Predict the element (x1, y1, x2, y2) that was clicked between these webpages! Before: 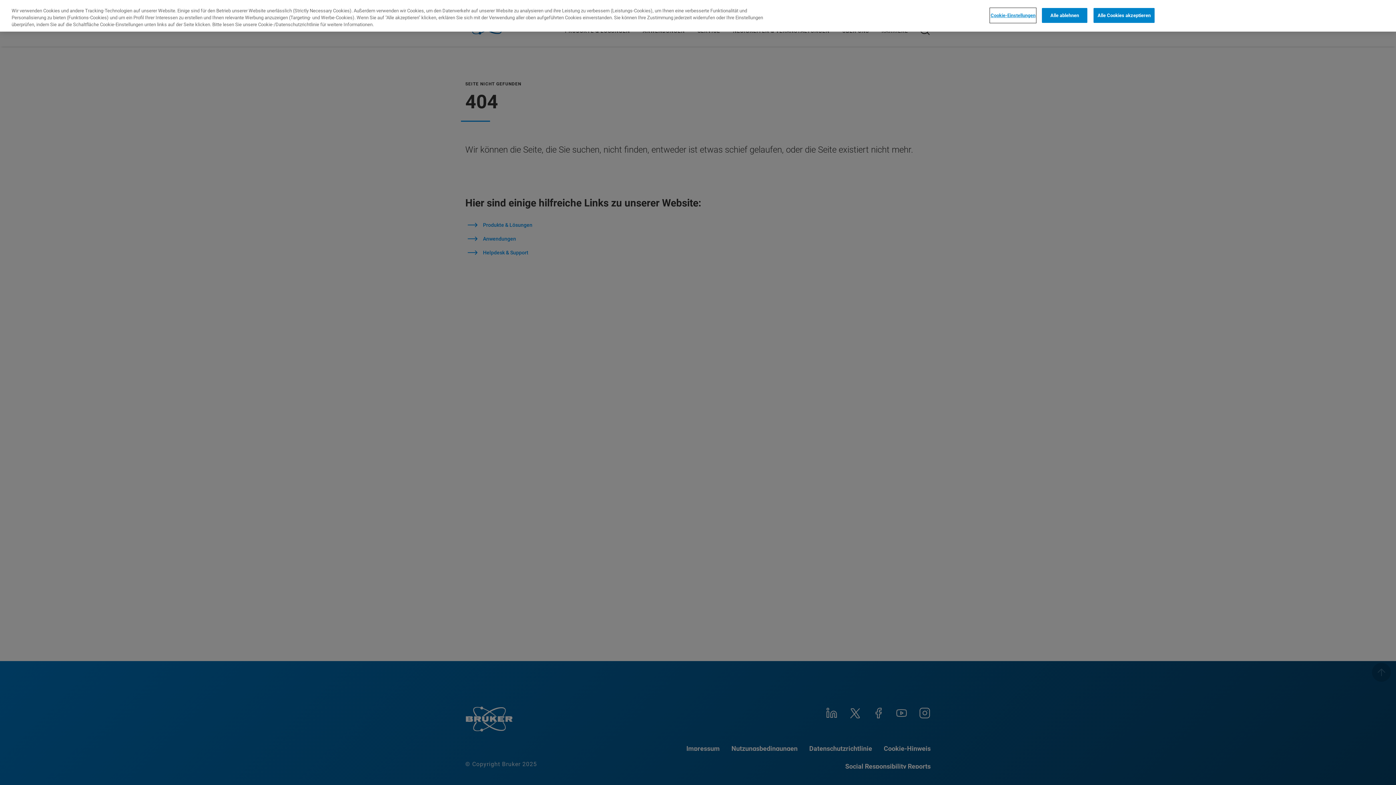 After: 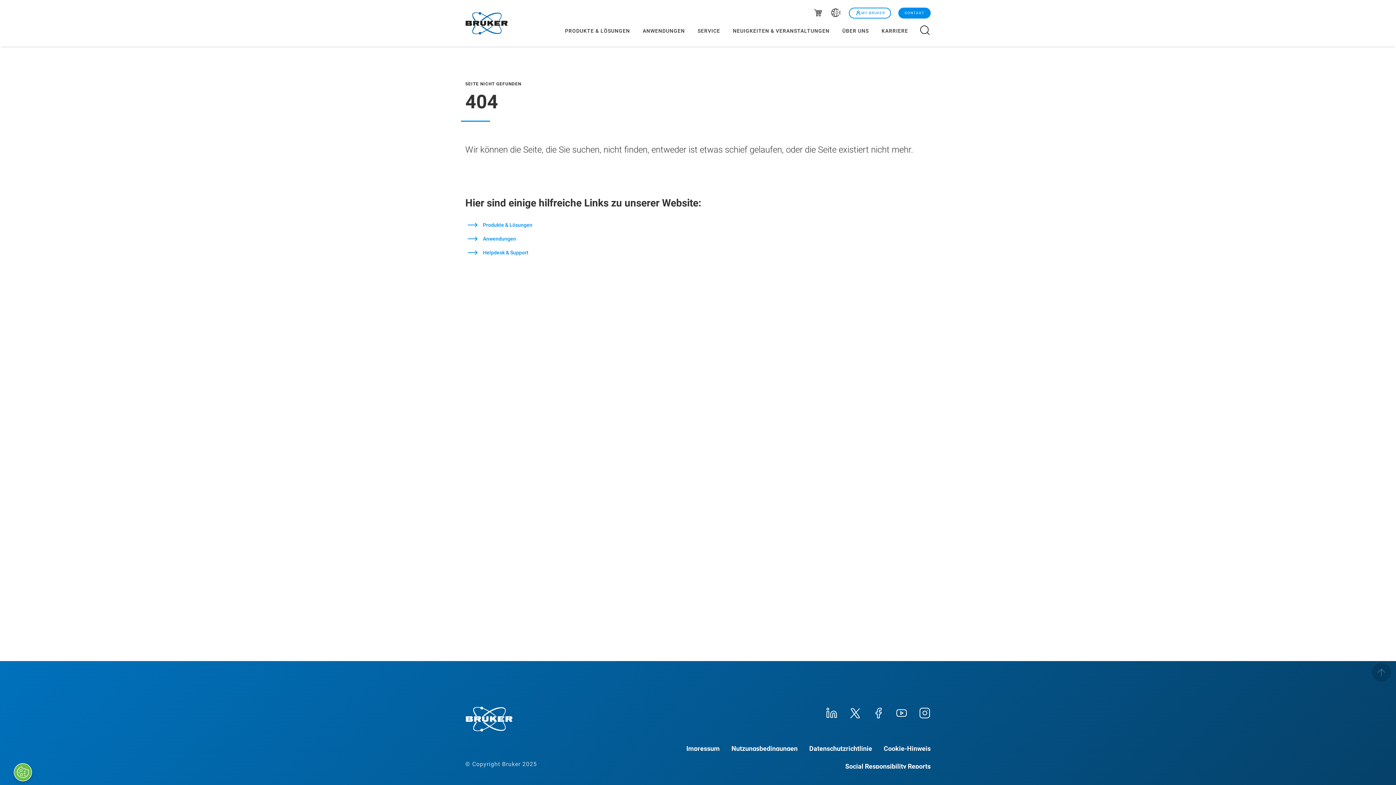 Action: bbox: (1093, 7, 1155, 22) label: Alle Cookies akzeptieren